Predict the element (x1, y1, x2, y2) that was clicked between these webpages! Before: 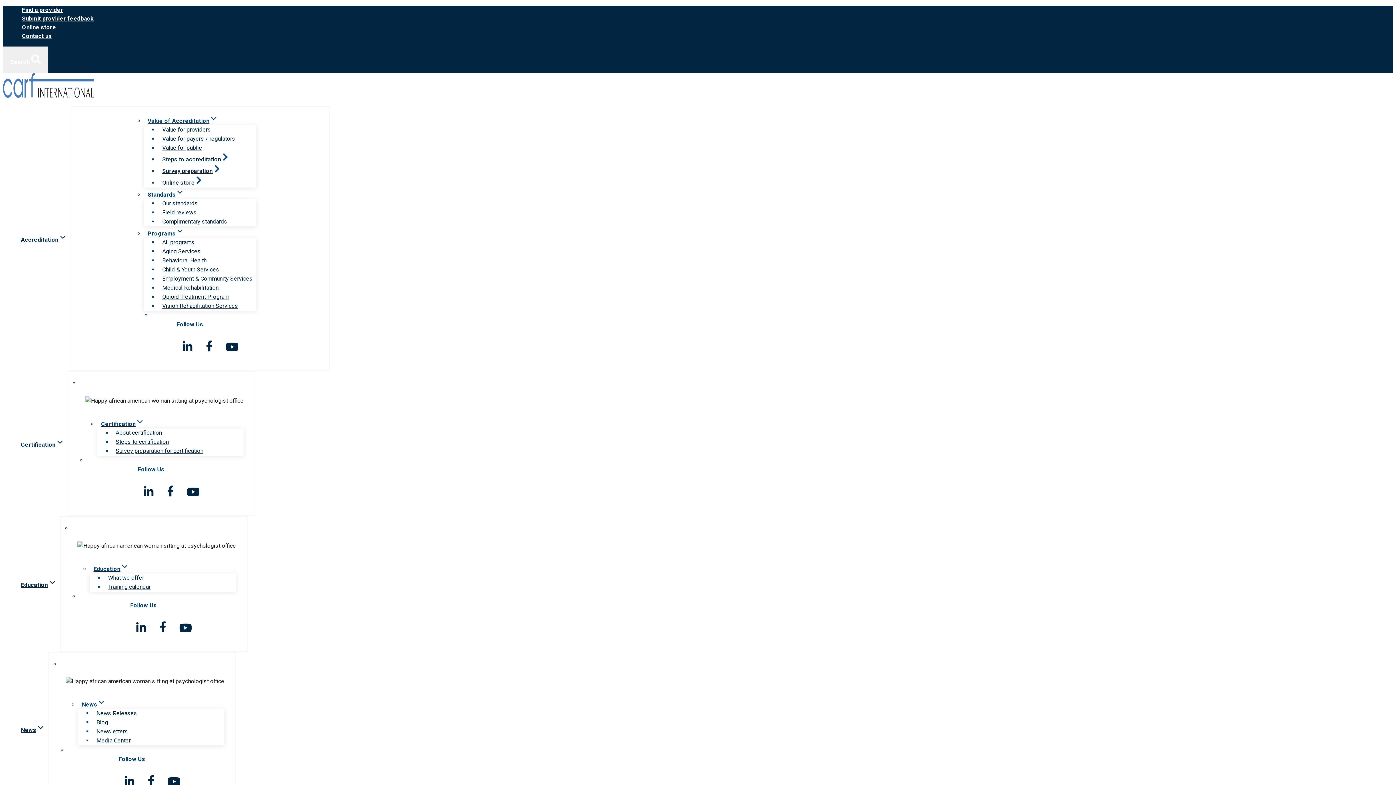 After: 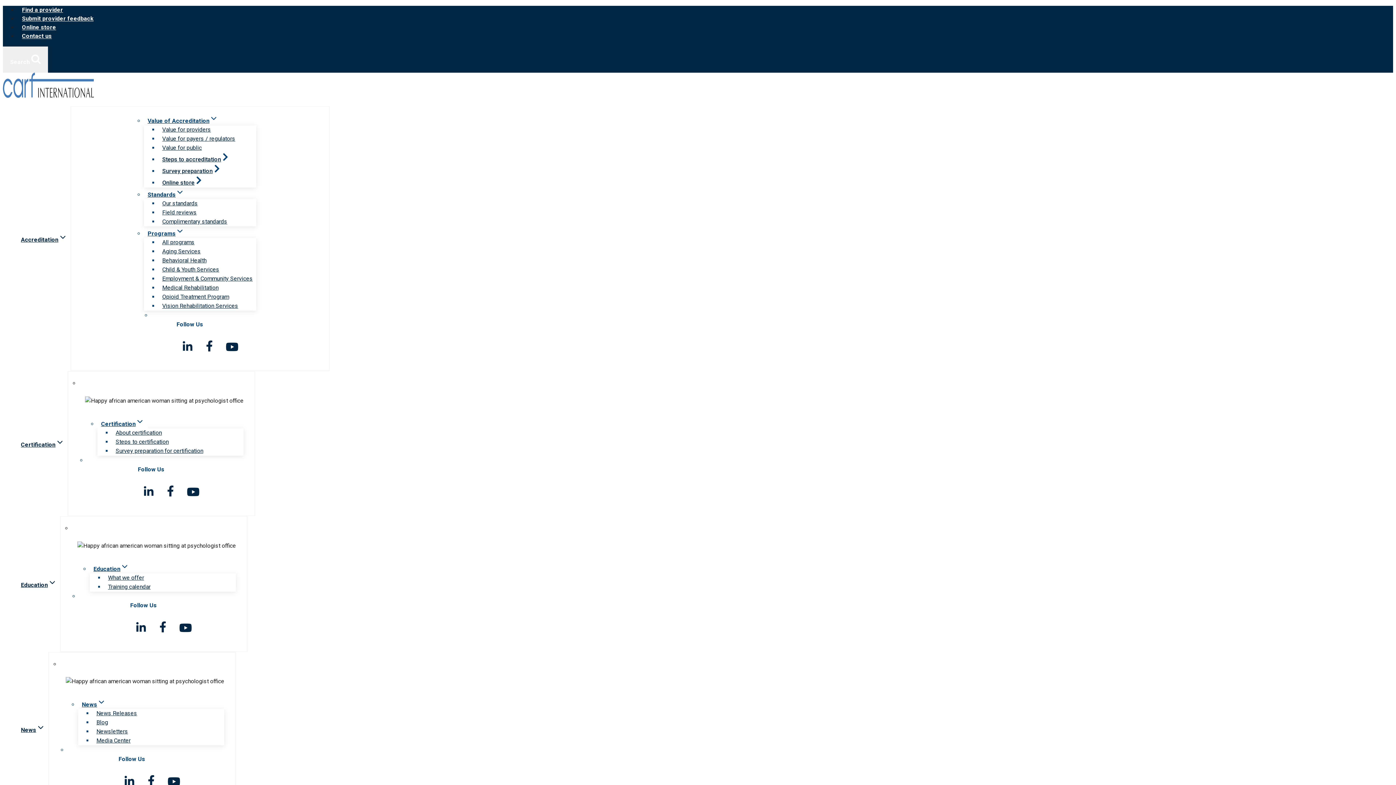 Action: label: Certification bbox: (97, 417, 148, 431)